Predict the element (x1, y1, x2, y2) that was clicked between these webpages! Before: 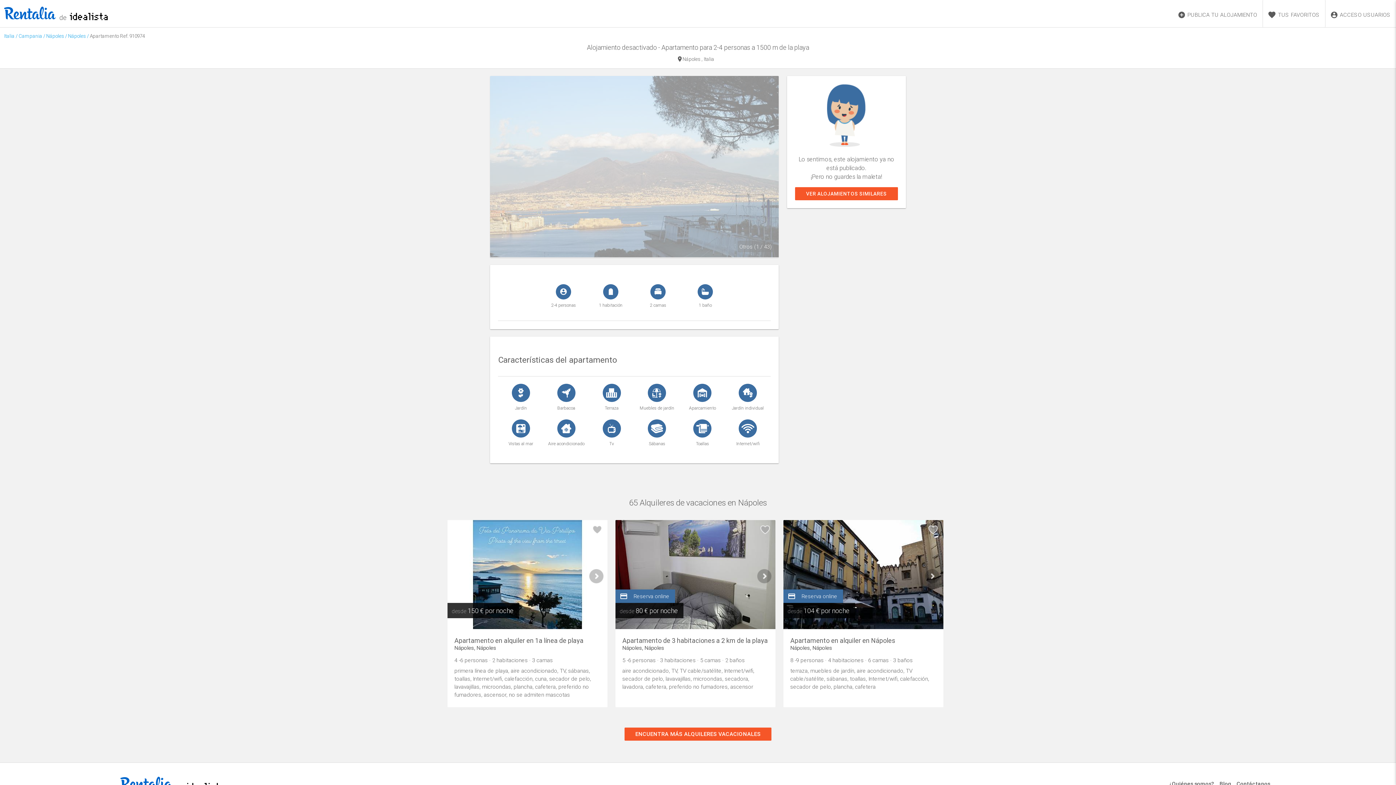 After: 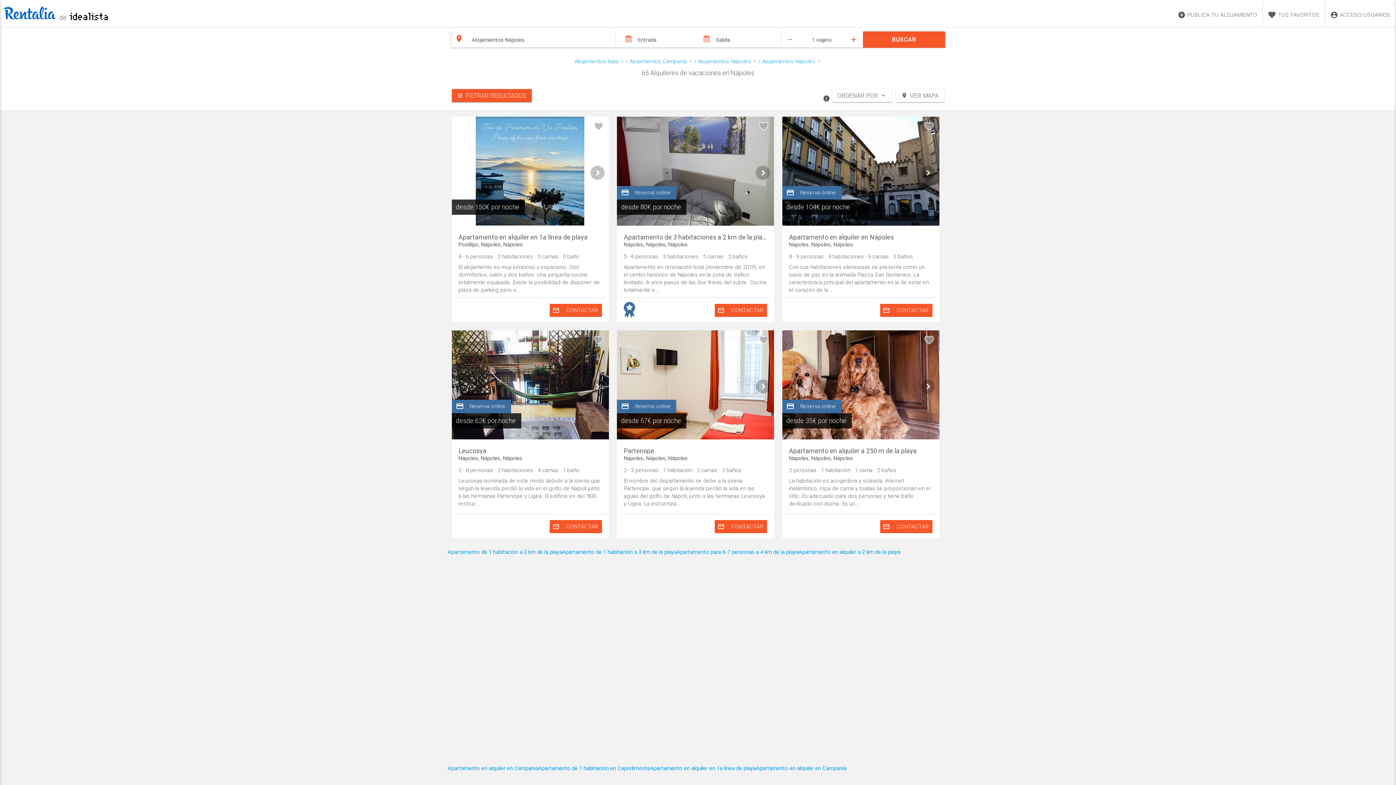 Action: label: Nápoles bbox: (68, 32, 85, 39)